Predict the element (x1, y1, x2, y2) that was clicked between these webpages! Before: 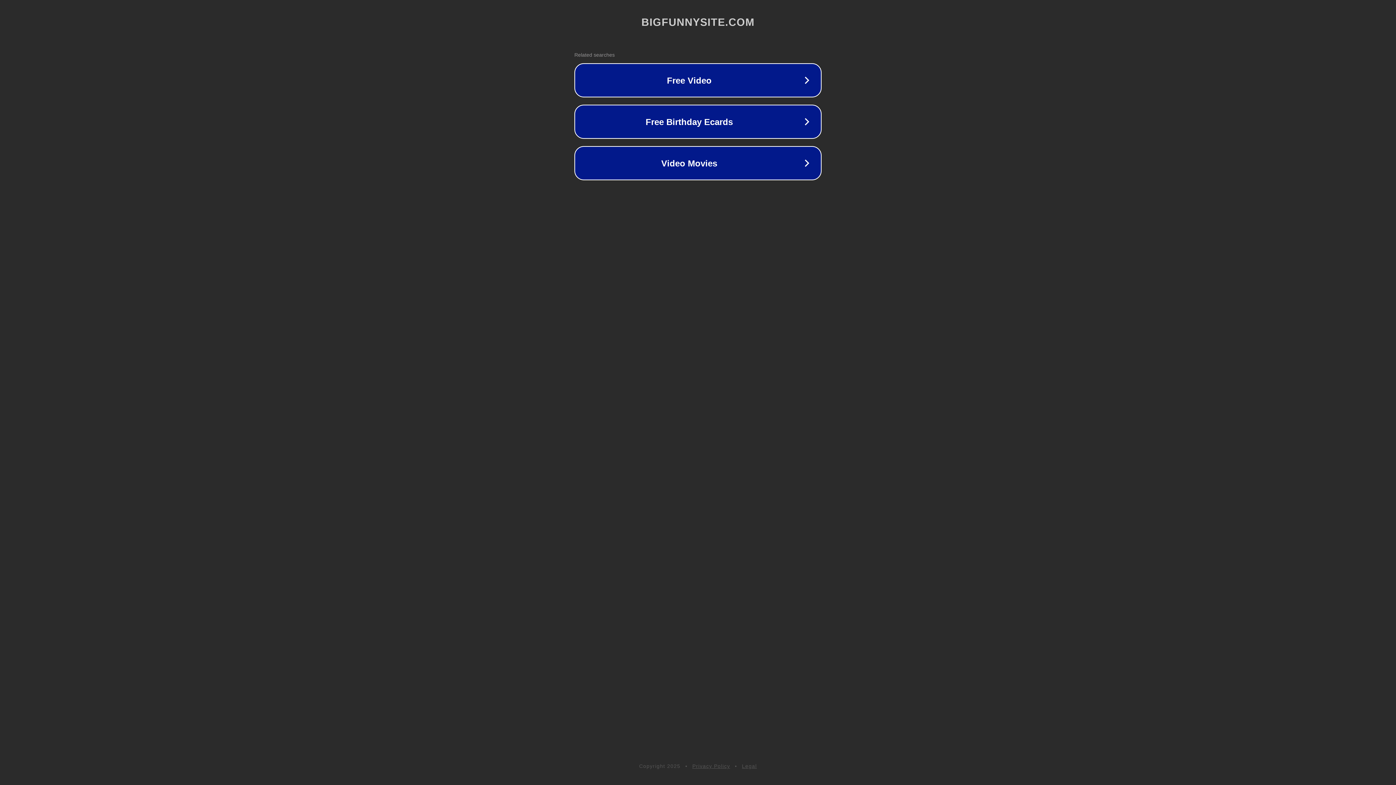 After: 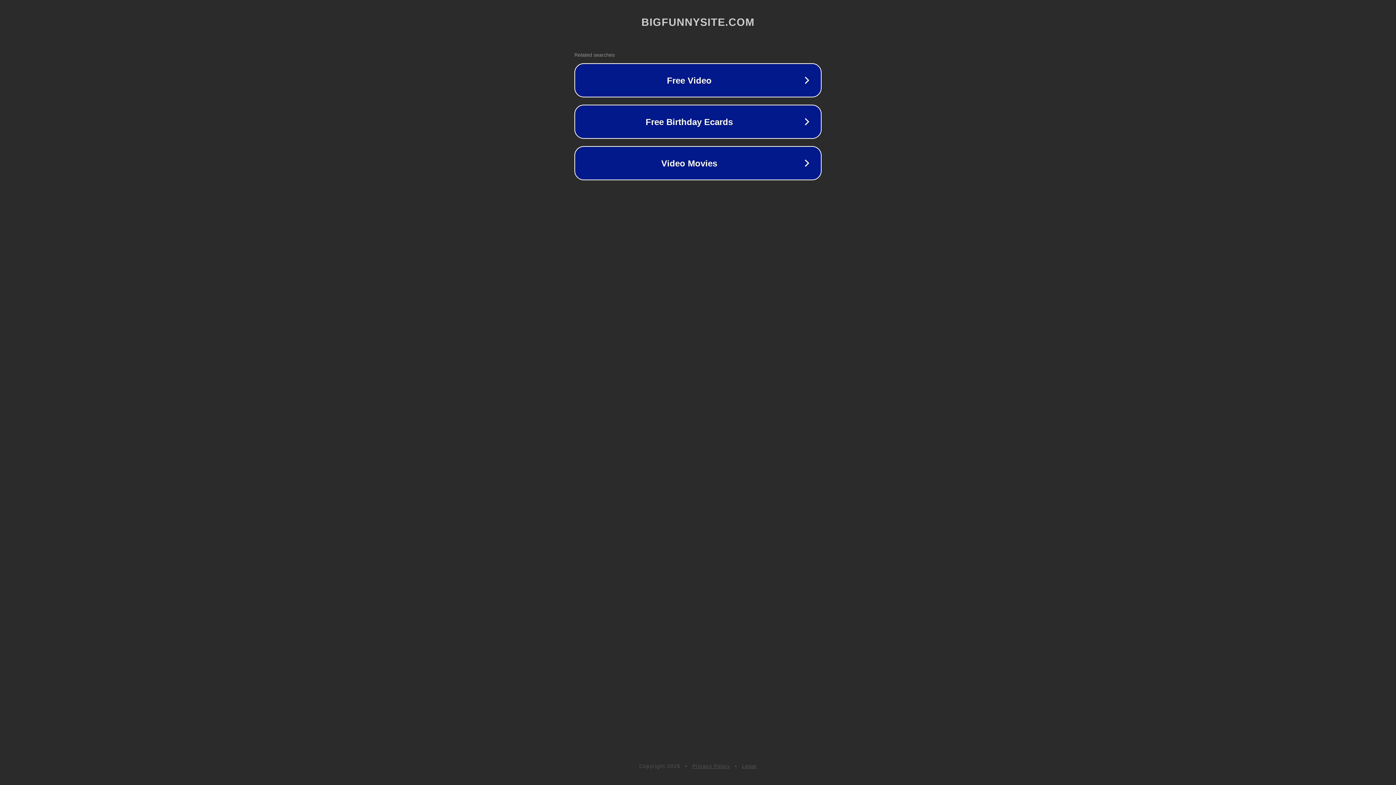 Action: label: Legal bbox: (742, 763, 757, 769)